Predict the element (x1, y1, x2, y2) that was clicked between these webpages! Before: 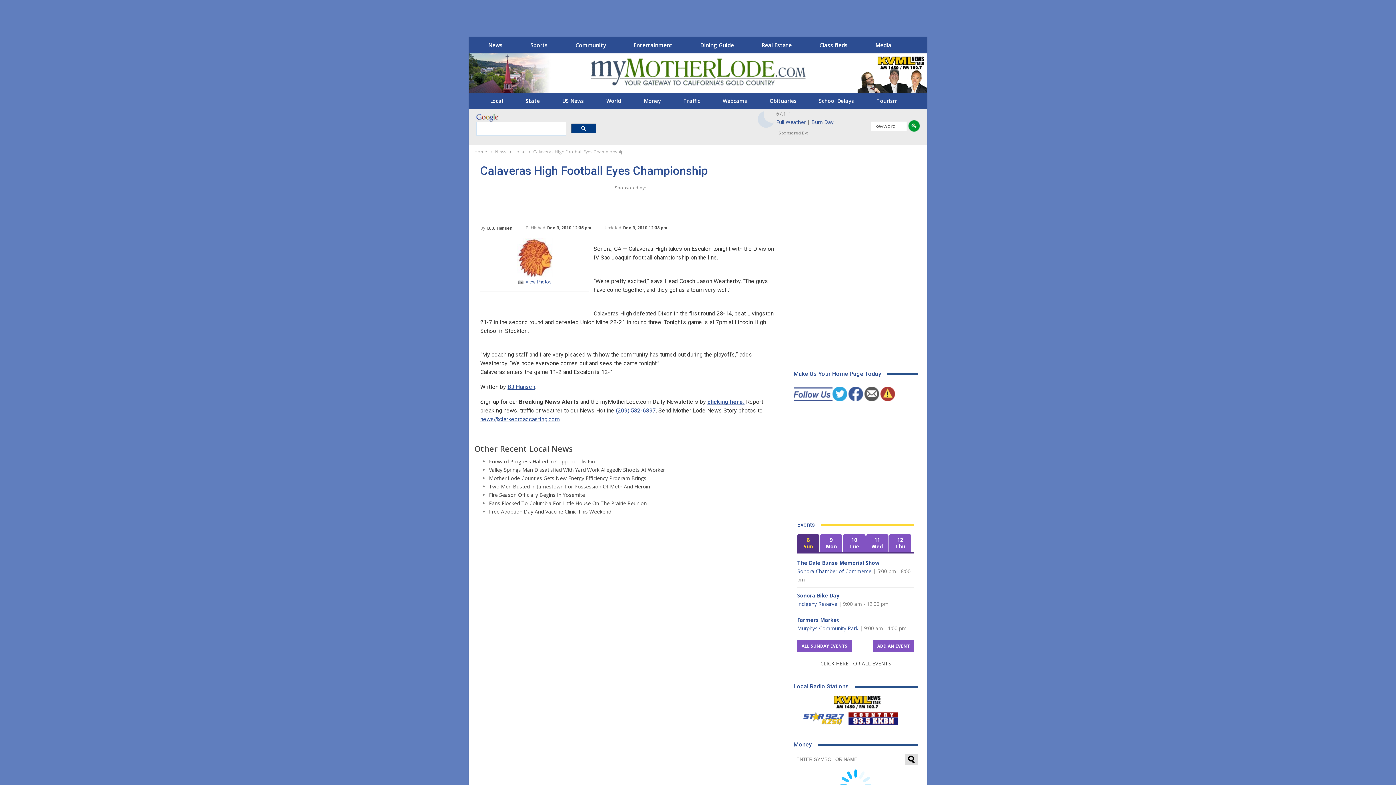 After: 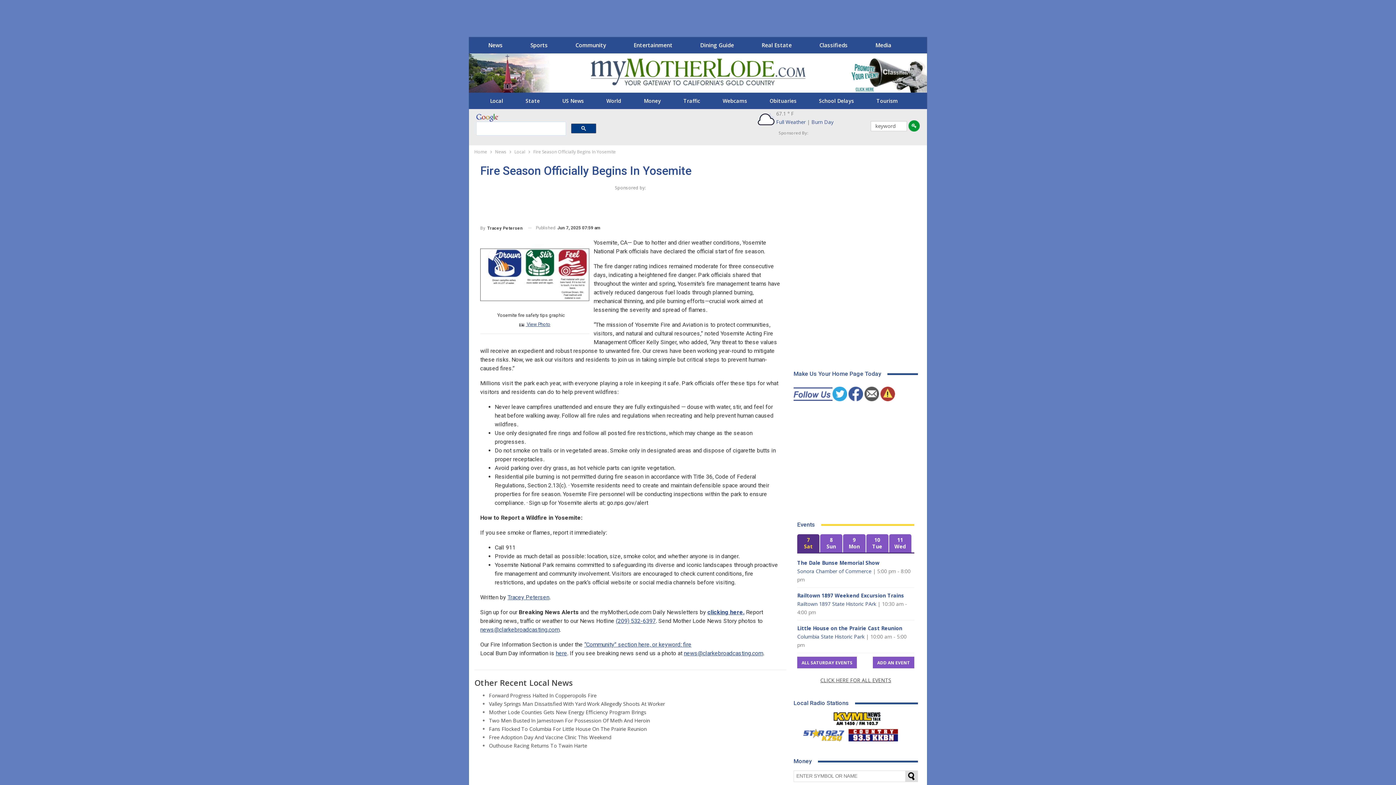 Action: bbox: (489, 491, 585, 498) label: Fire Season Officially Begins In Yosemite